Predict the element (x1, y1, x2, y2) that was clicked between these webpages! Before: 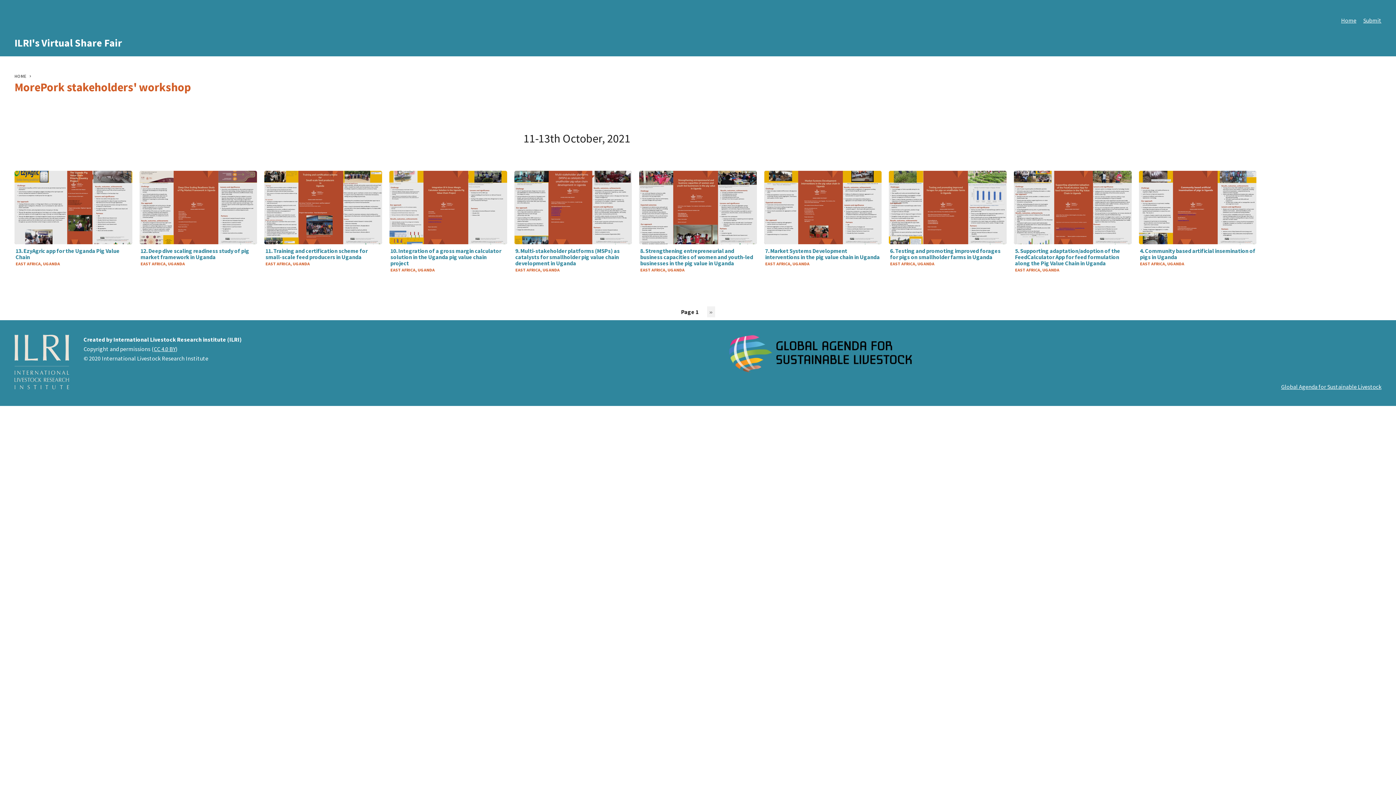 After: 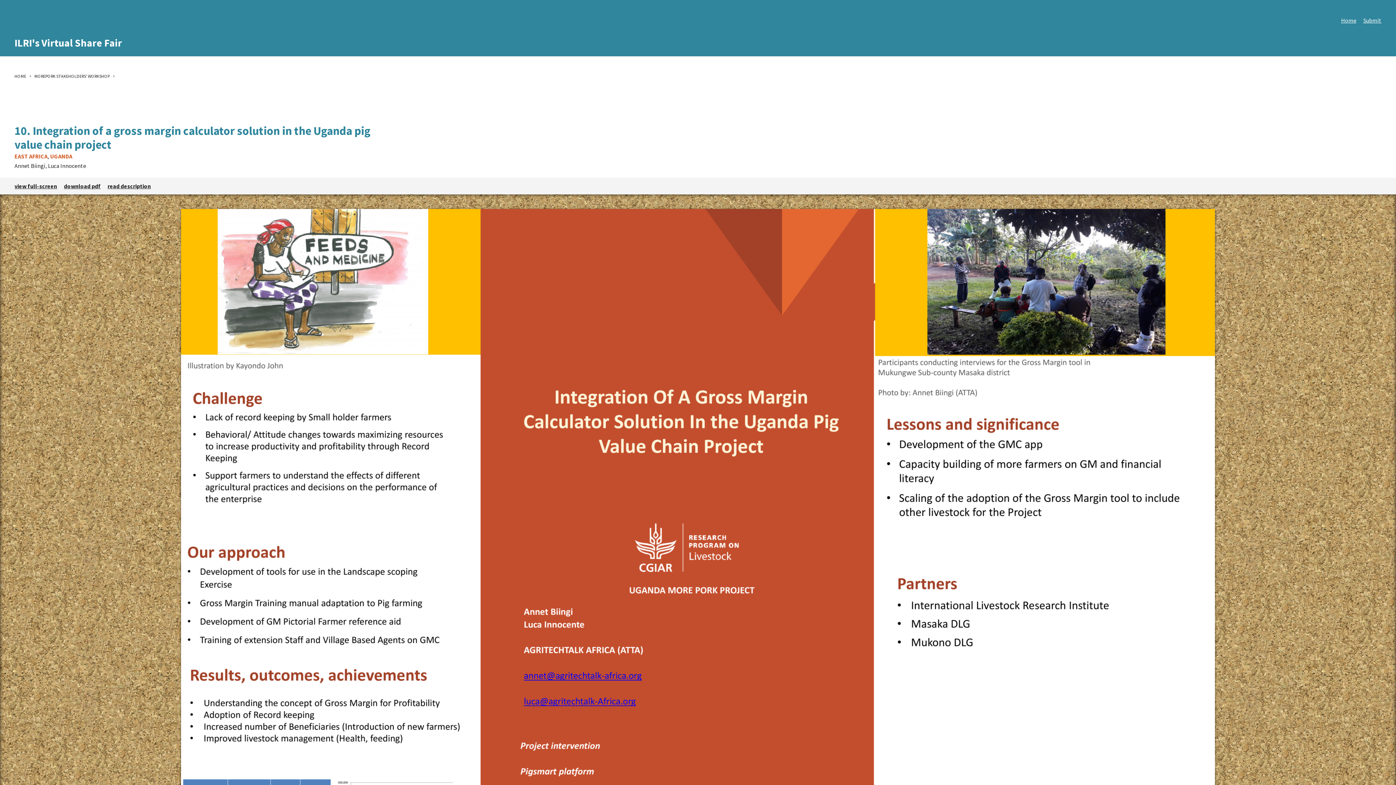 Action: label: 10. Integration of a gross margin calculator solution in the Uganda pig value chain project bbox: (390, 247, 506, 266)